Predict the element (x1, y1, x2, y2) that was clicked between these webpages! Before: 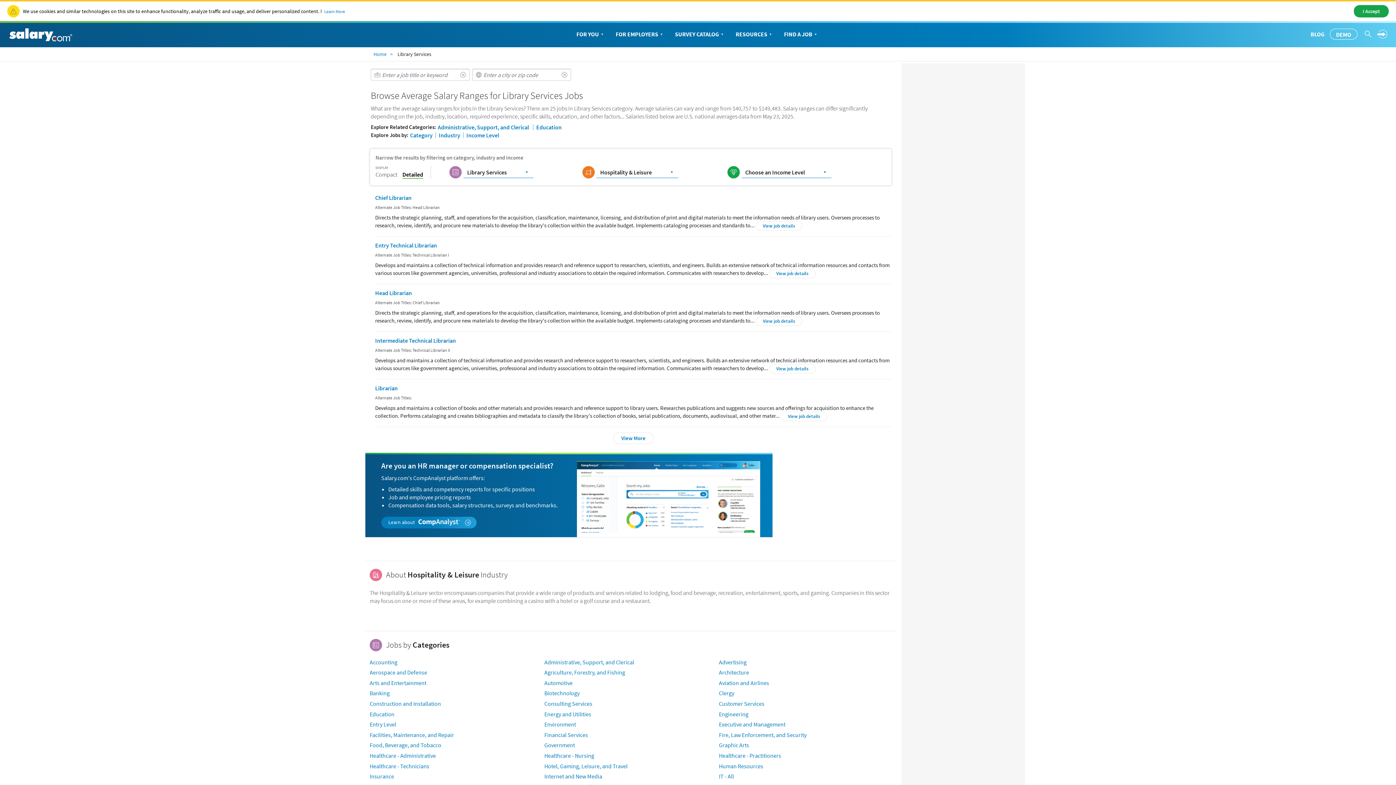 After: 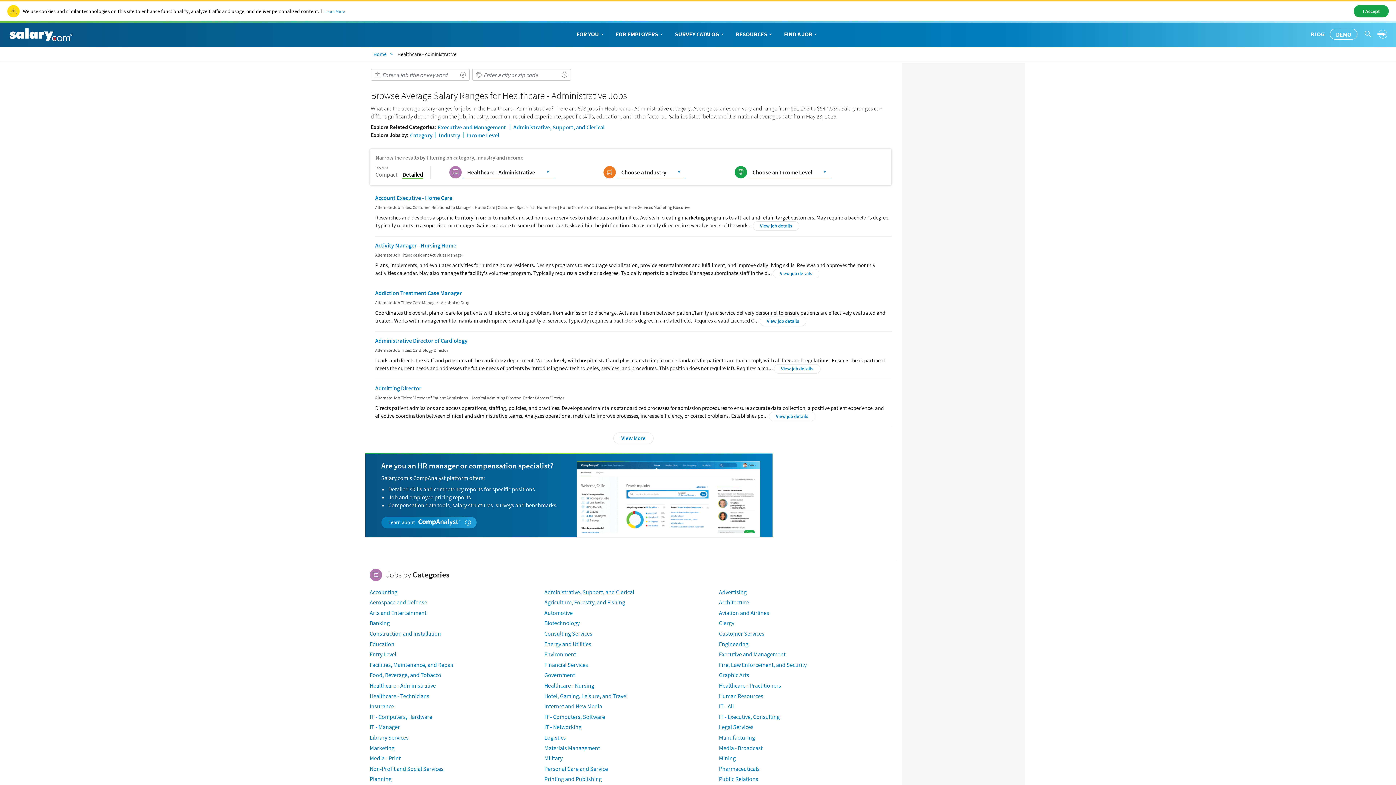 Action: bbox: (369, 752, 436, 759) label: Healthcare - Administrative